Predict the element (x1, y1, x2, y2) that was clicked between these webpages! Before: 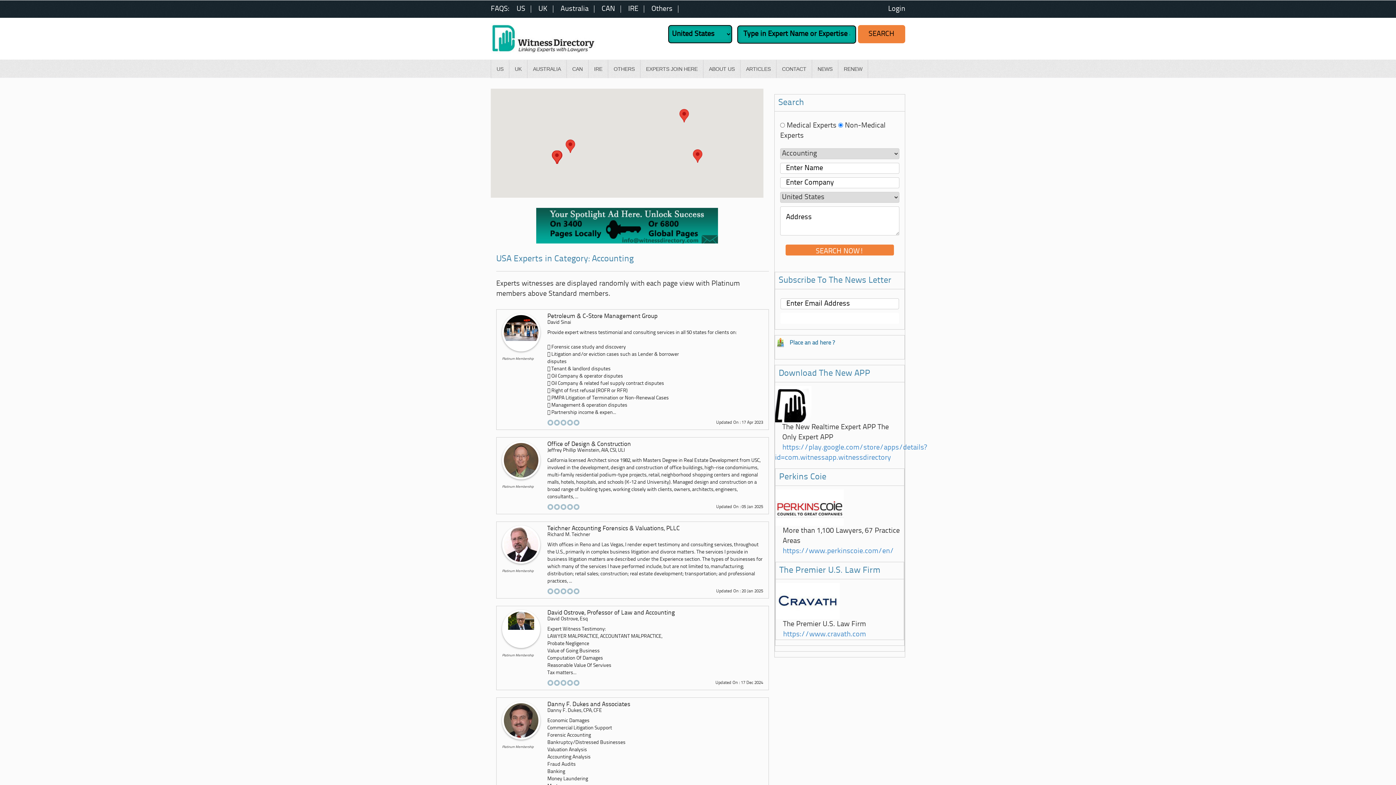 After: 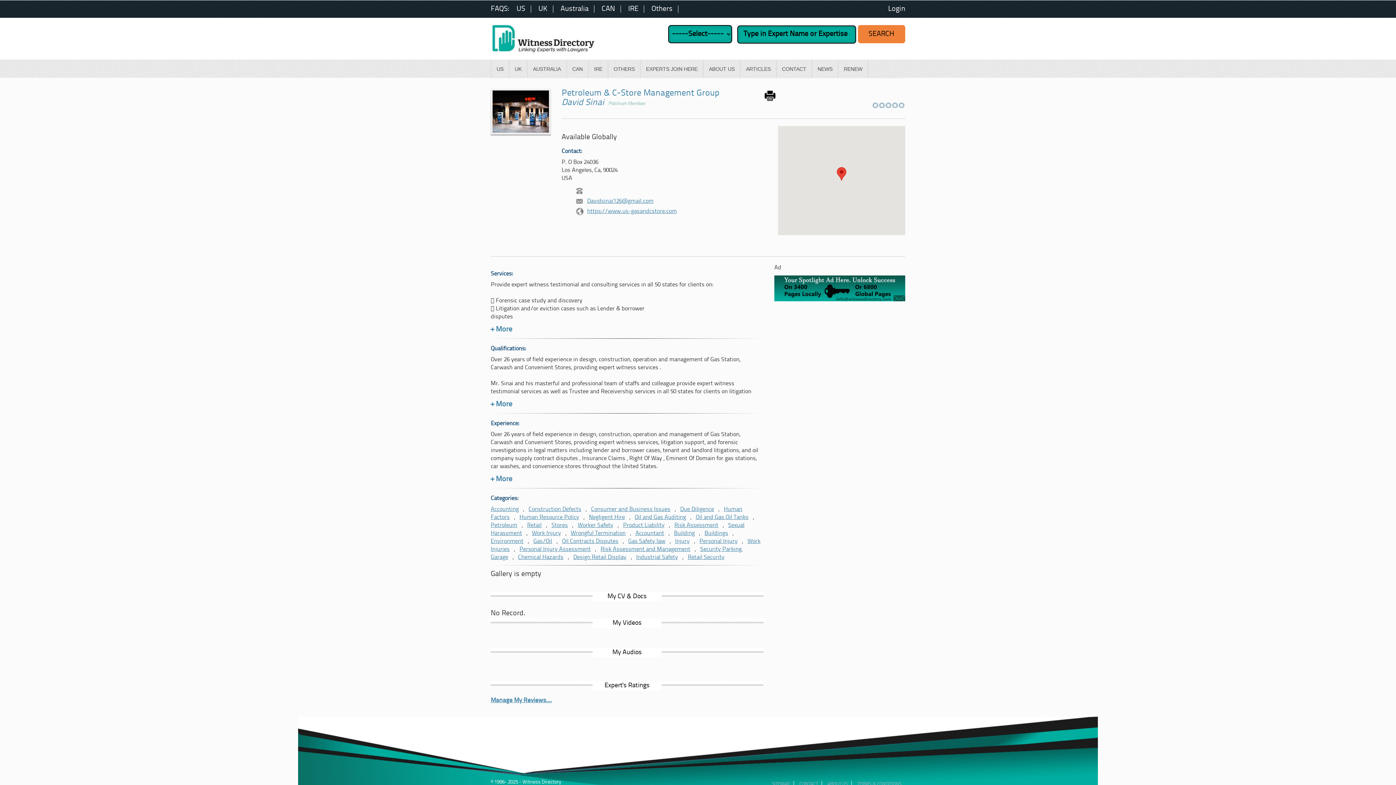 Action: bbox: (547, 313, 657, 325) label: Petroleum & C-Store Management Group
David Sinai